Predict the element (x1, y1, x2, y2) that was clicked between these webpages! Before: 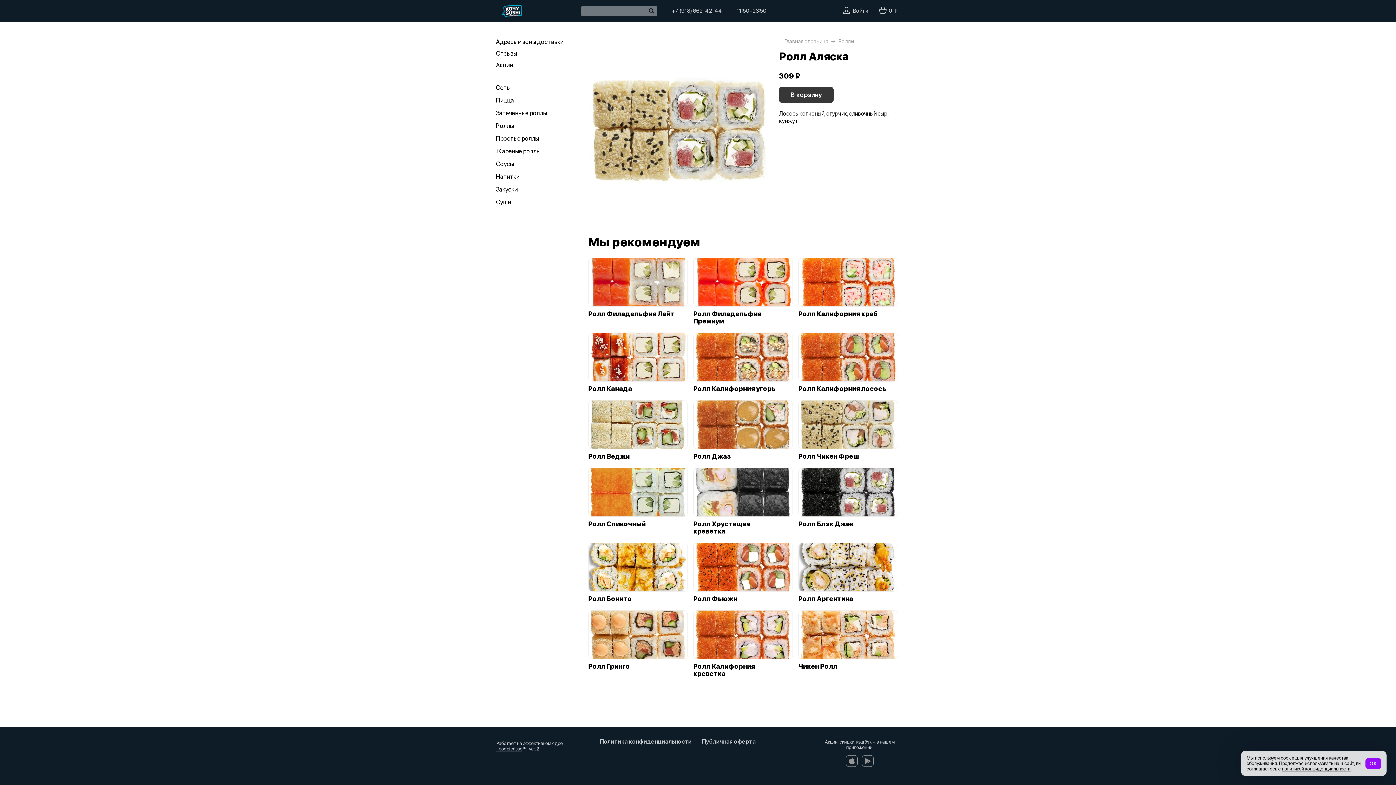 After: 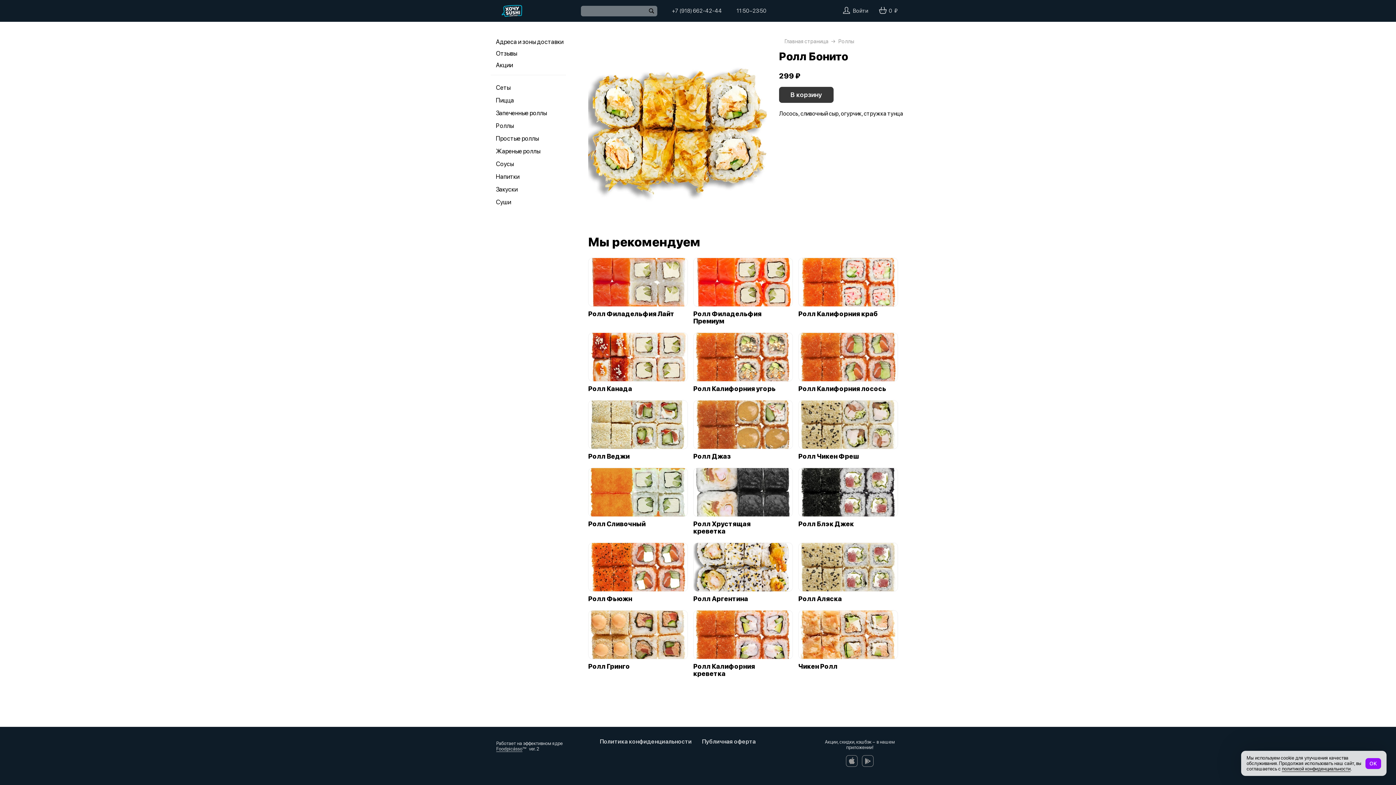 Action: label: Ролл Бонито bbox: (588, 595, 678, 602)